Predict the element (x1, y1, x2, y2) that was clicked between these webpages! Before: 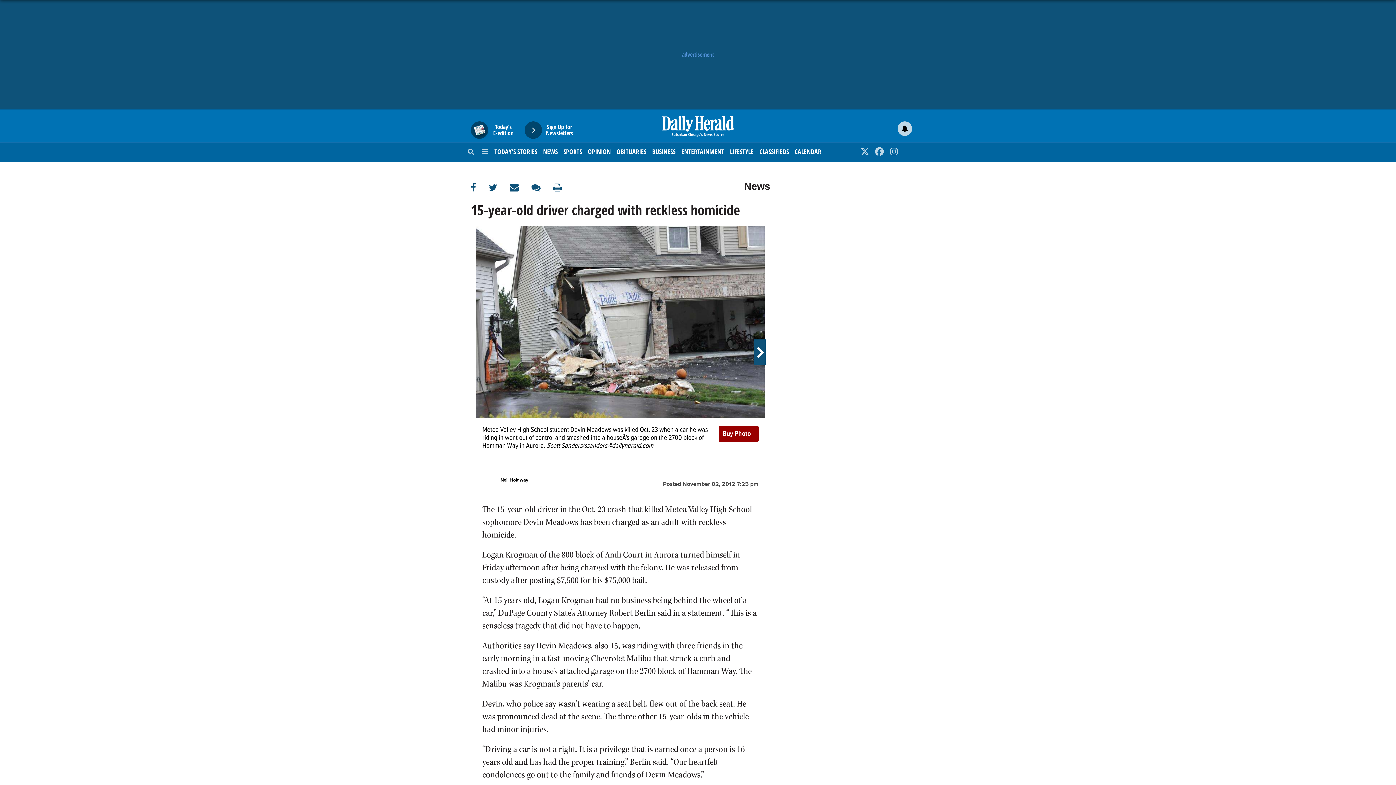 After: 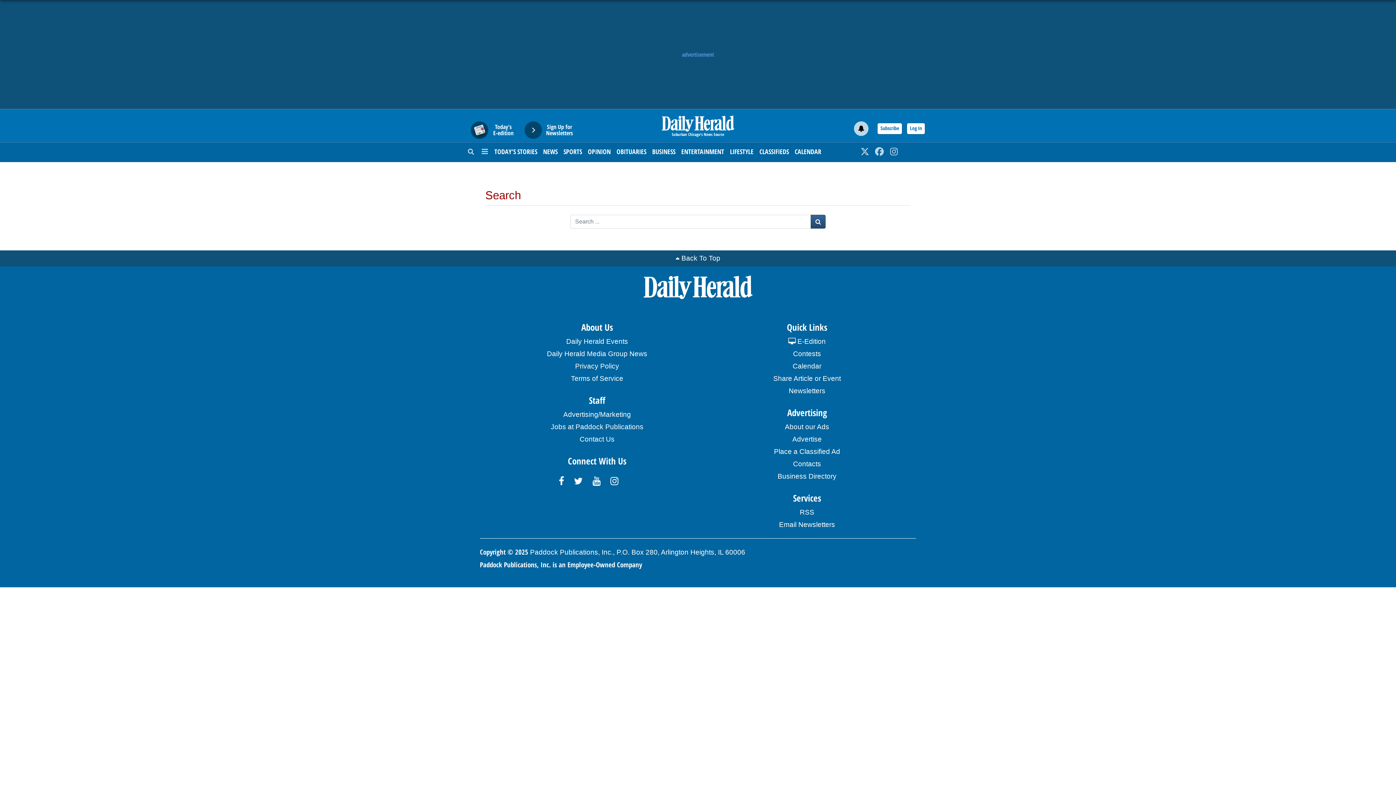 Action: bbox: (465, 144, 480, 162)